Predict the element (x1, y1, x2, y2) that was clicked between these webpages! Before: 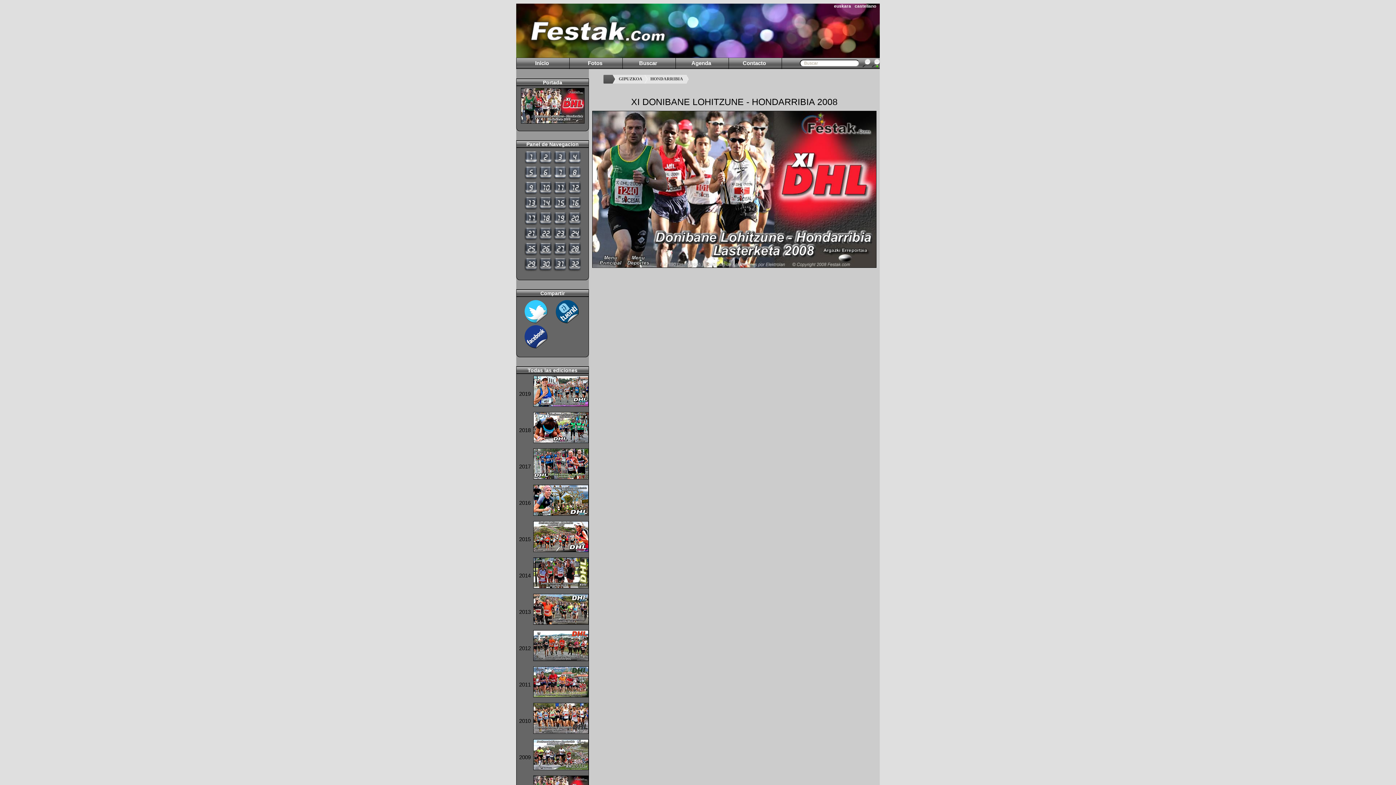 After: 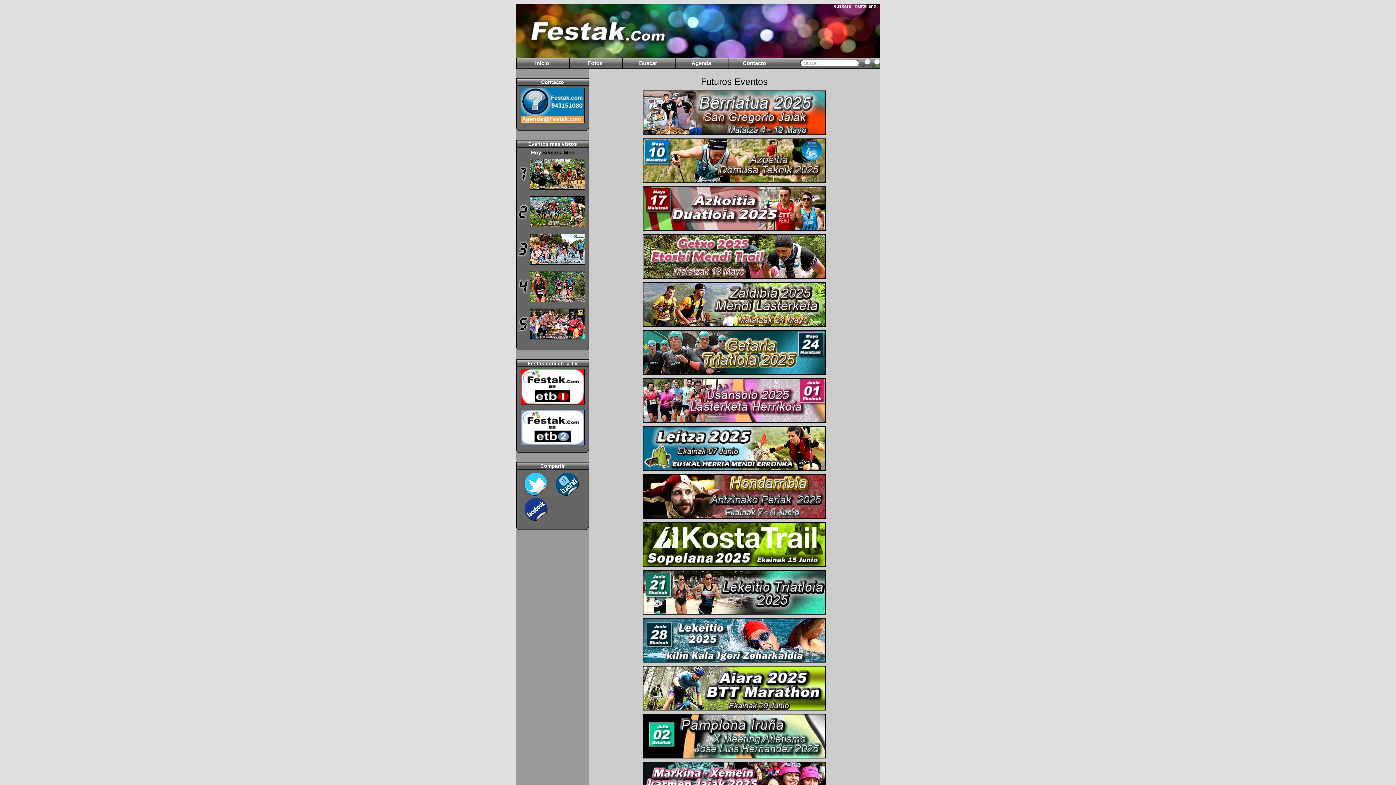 Action: bbox: (535, 60, 549, 66) label: Inicio